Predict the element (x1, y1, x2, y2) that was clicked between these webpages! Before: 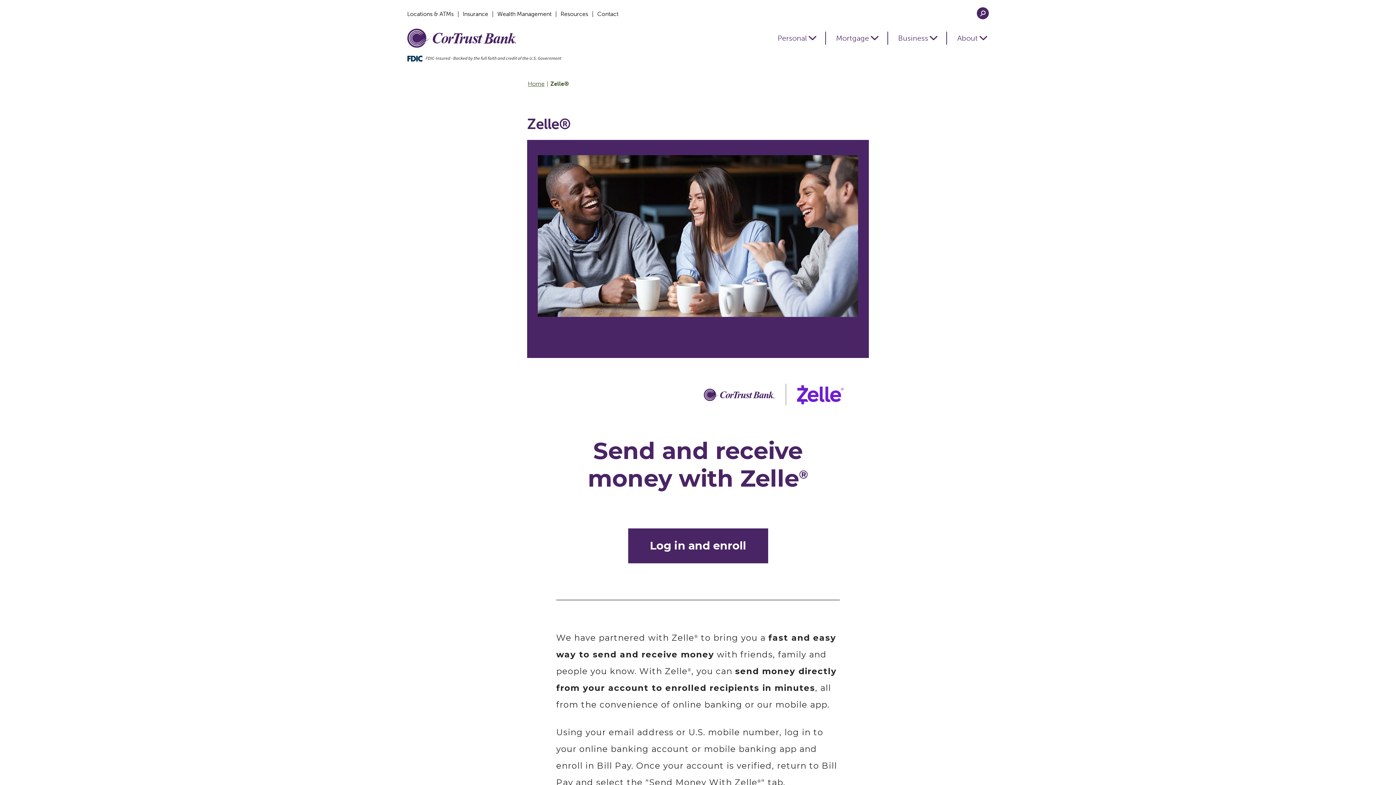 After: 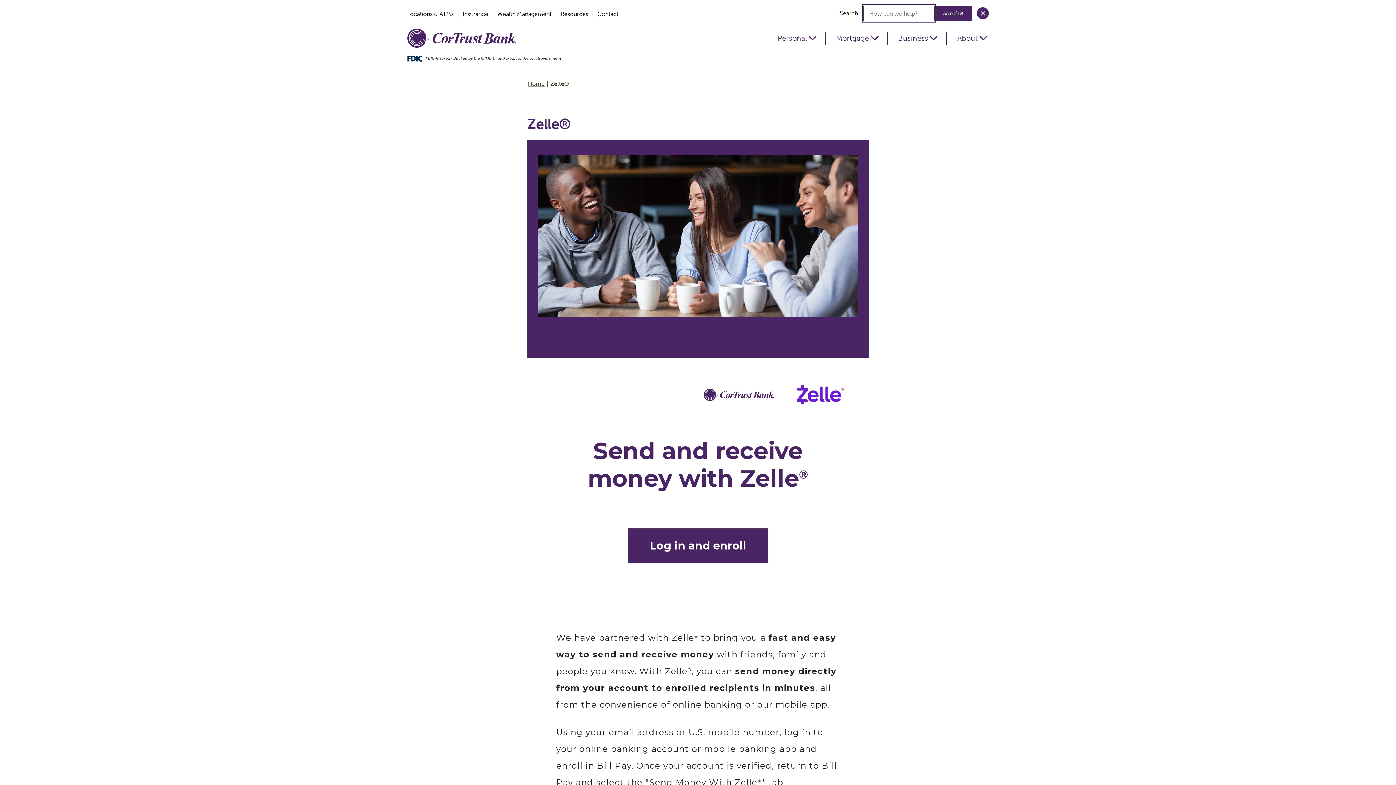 Action: bbox: (977, 7, 989, 19) label: Open Search